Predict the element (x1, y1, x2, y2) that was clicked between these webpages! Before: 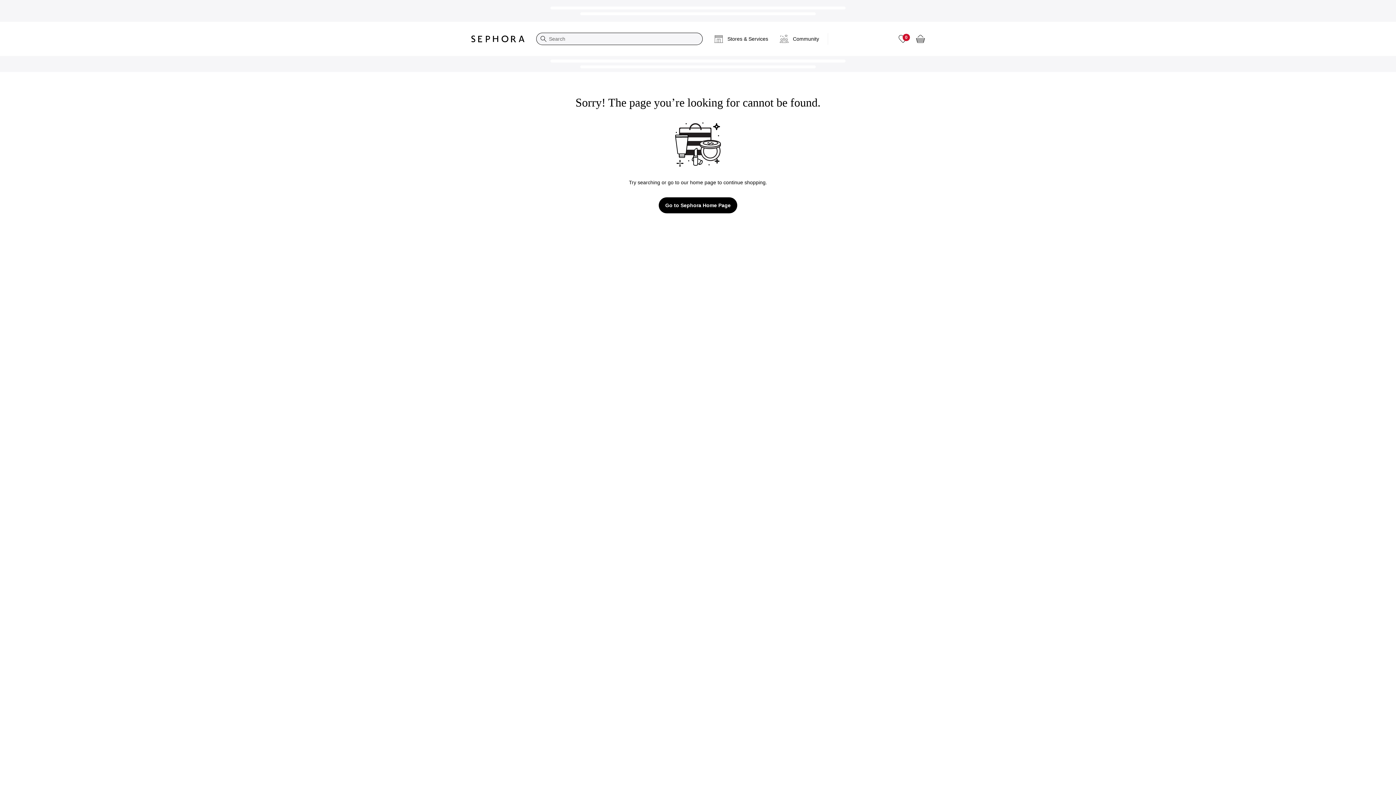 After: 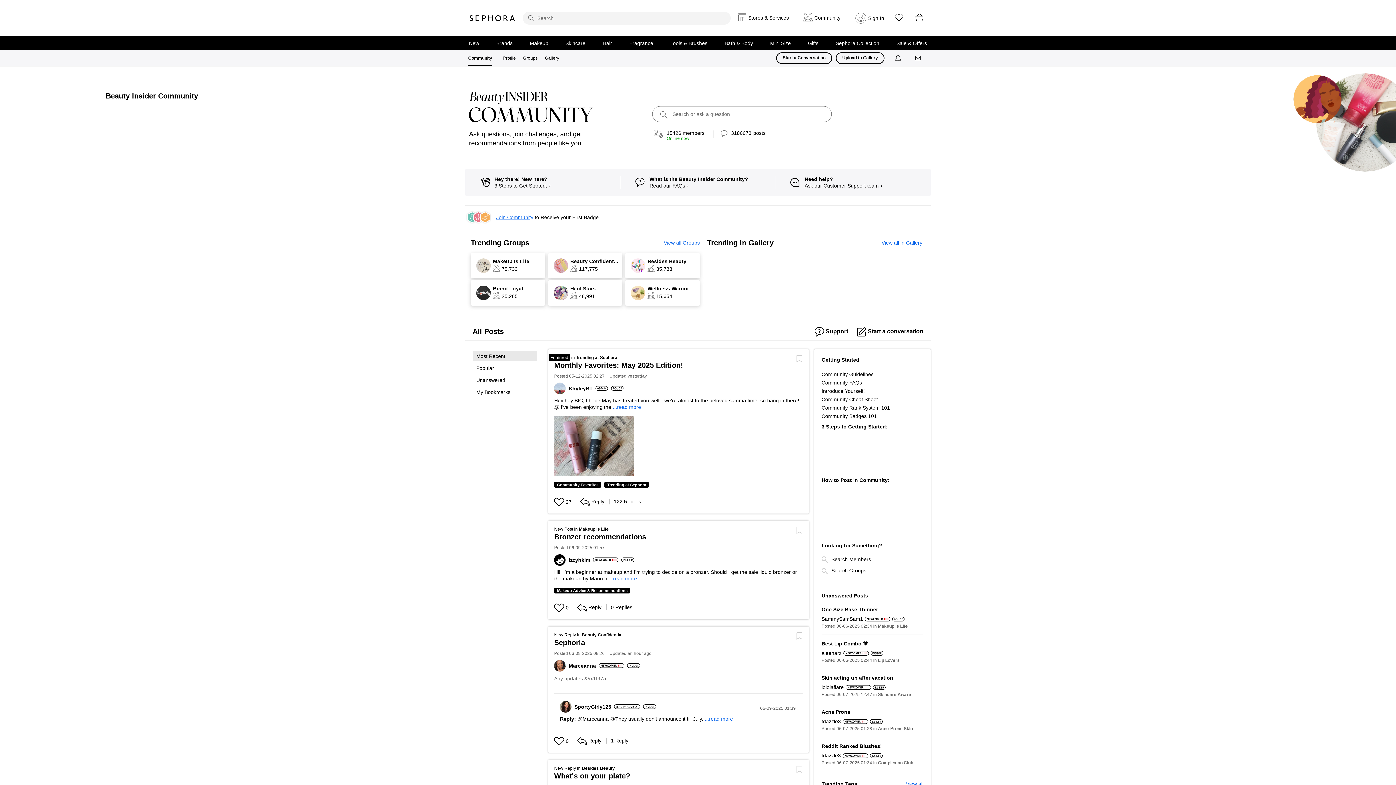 Action: bbox: (774, 27, 825, 50) label: Community